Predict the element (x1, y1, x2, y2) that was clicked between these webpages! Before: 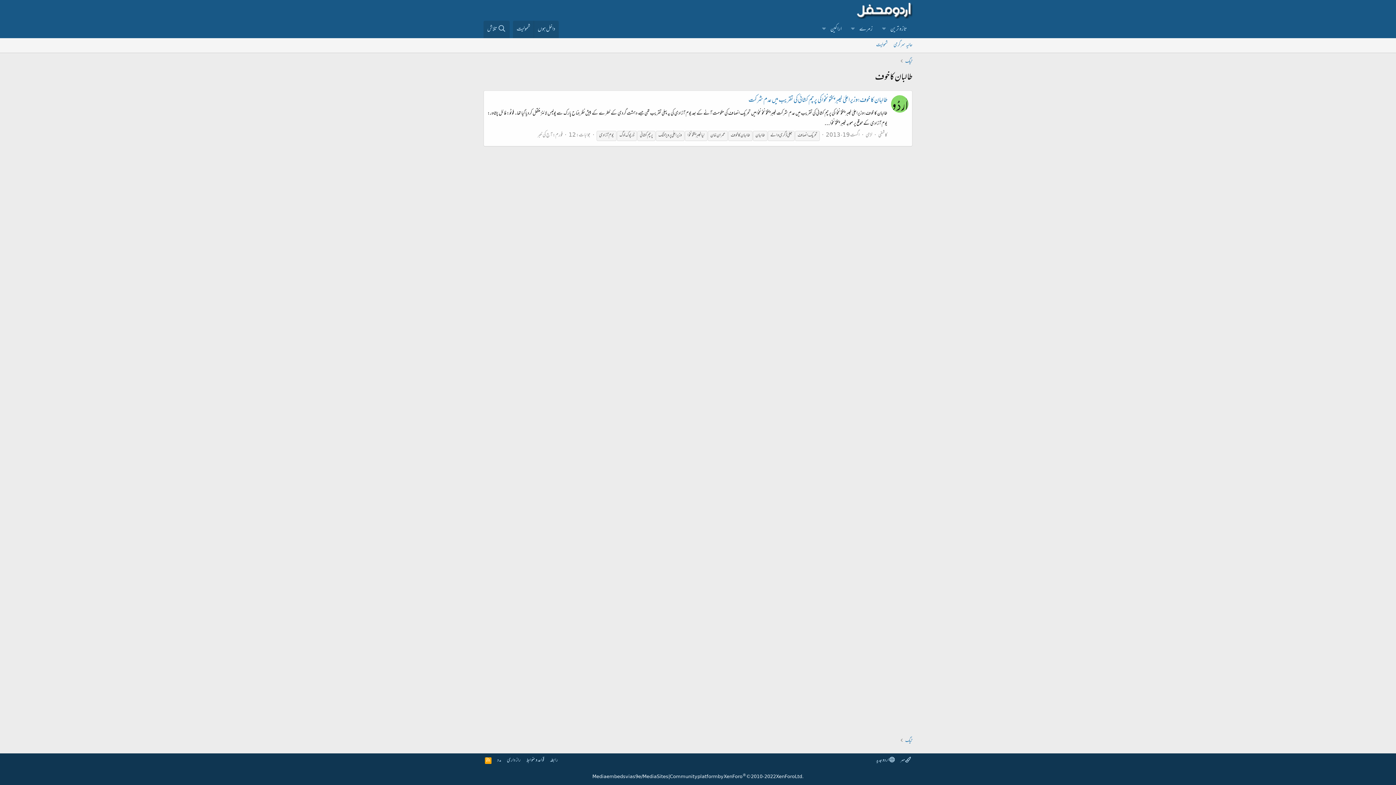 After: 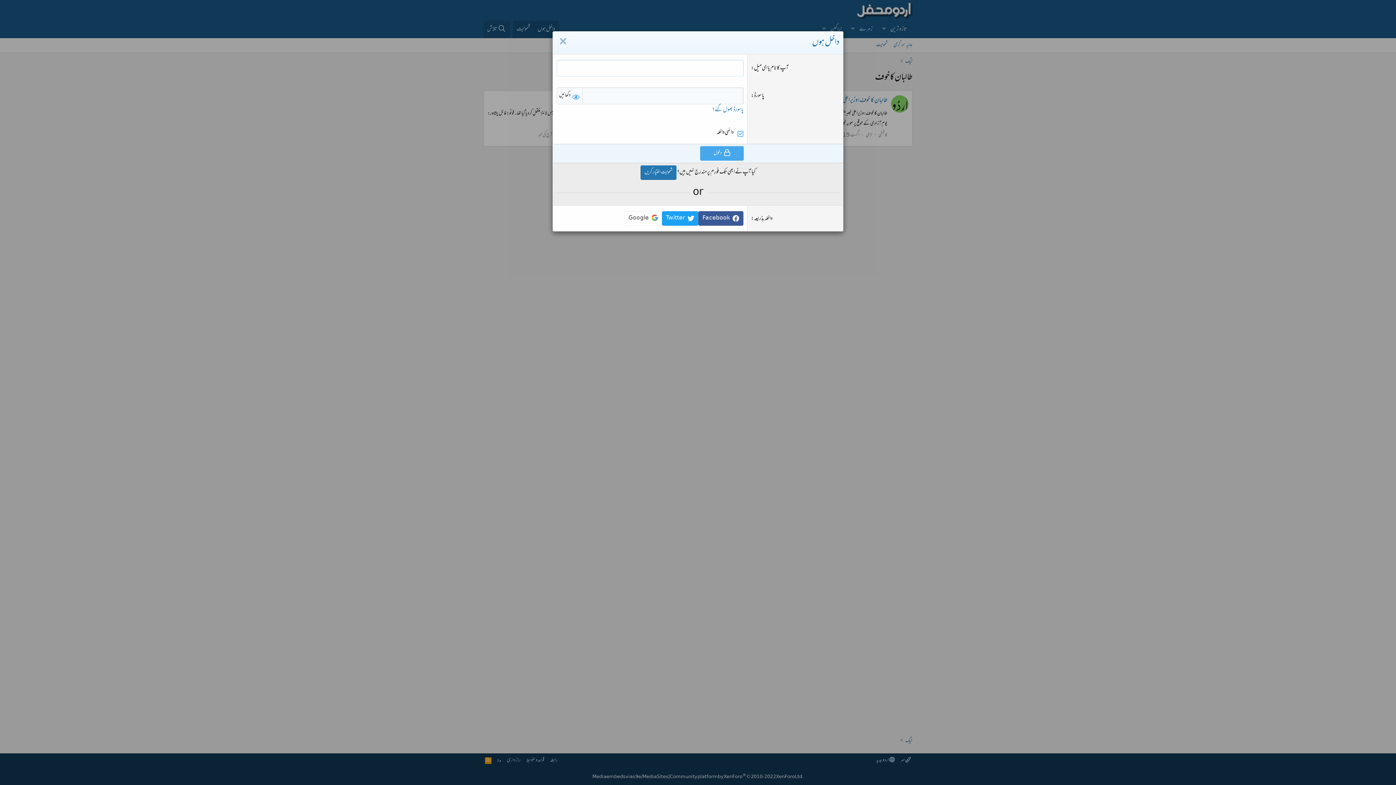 Action: label: داخل ہوں bbox: (534, 20, 558, 38)